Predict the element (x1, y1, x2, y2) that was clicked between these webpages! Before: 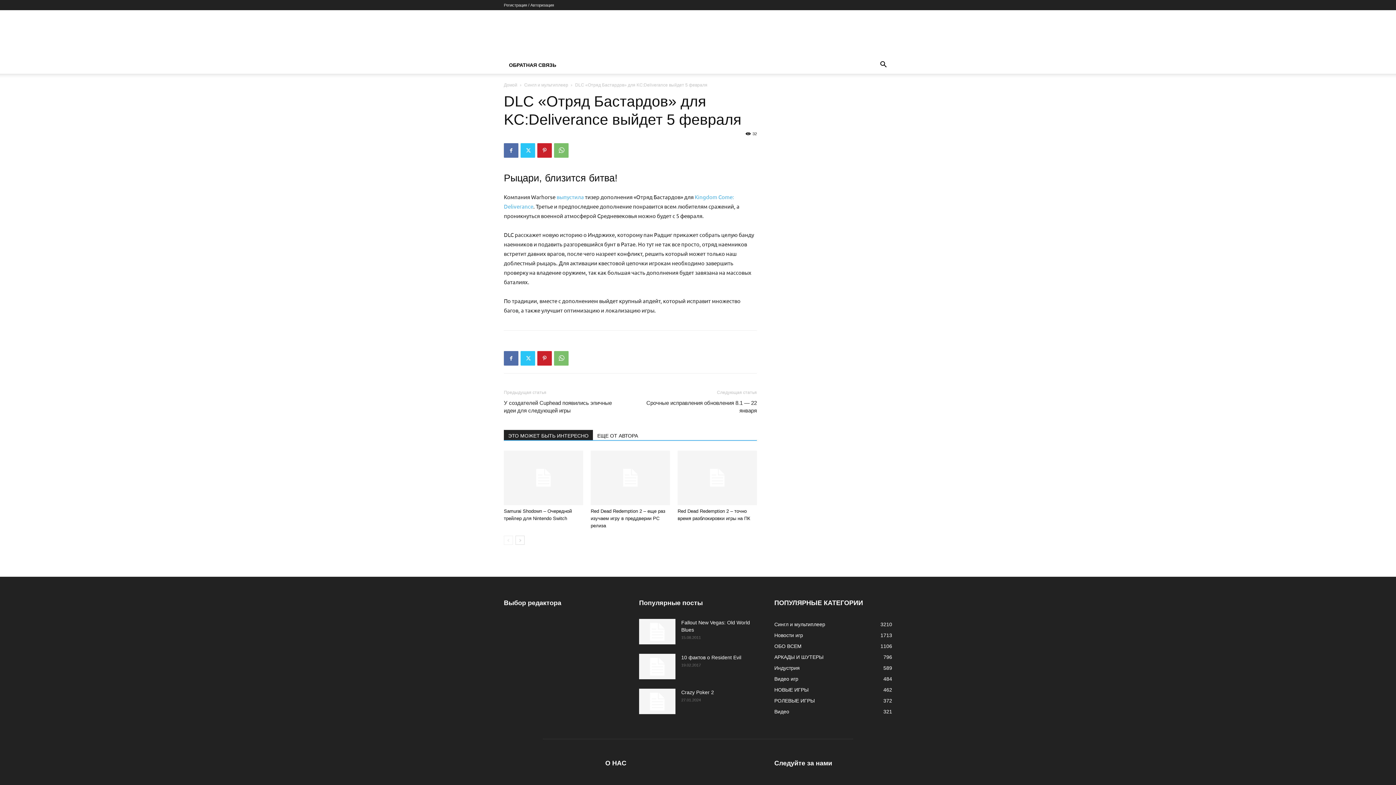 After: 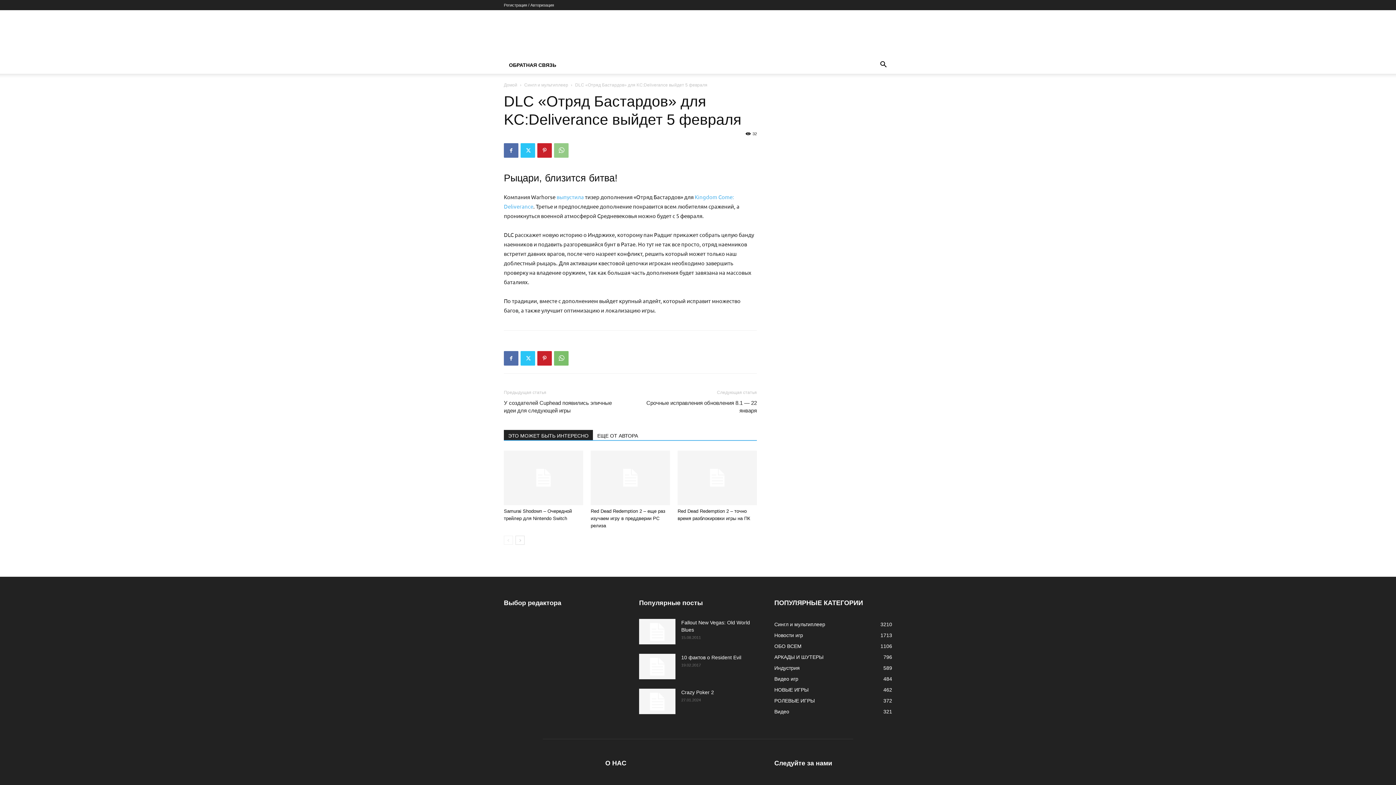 Action: bbox: (554, 143, 568, 157)